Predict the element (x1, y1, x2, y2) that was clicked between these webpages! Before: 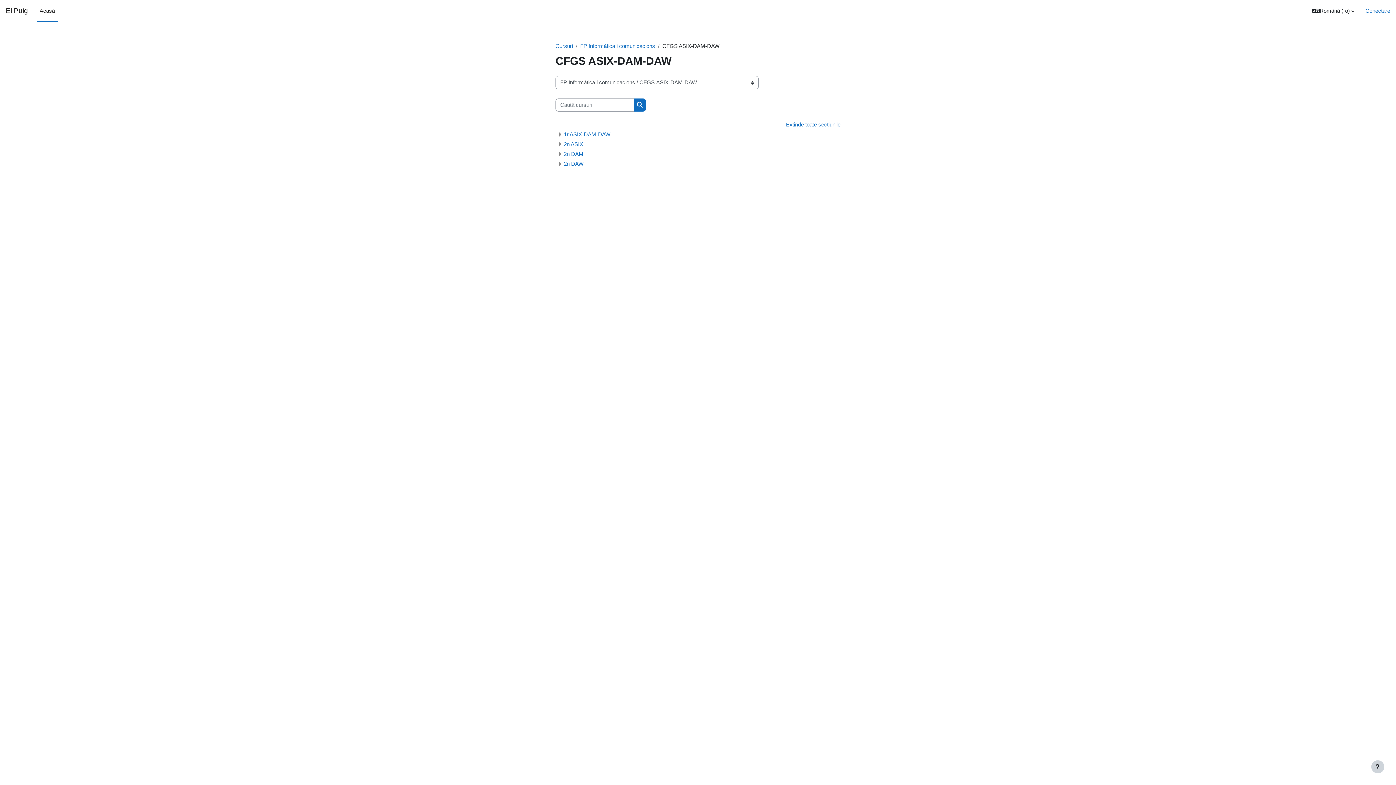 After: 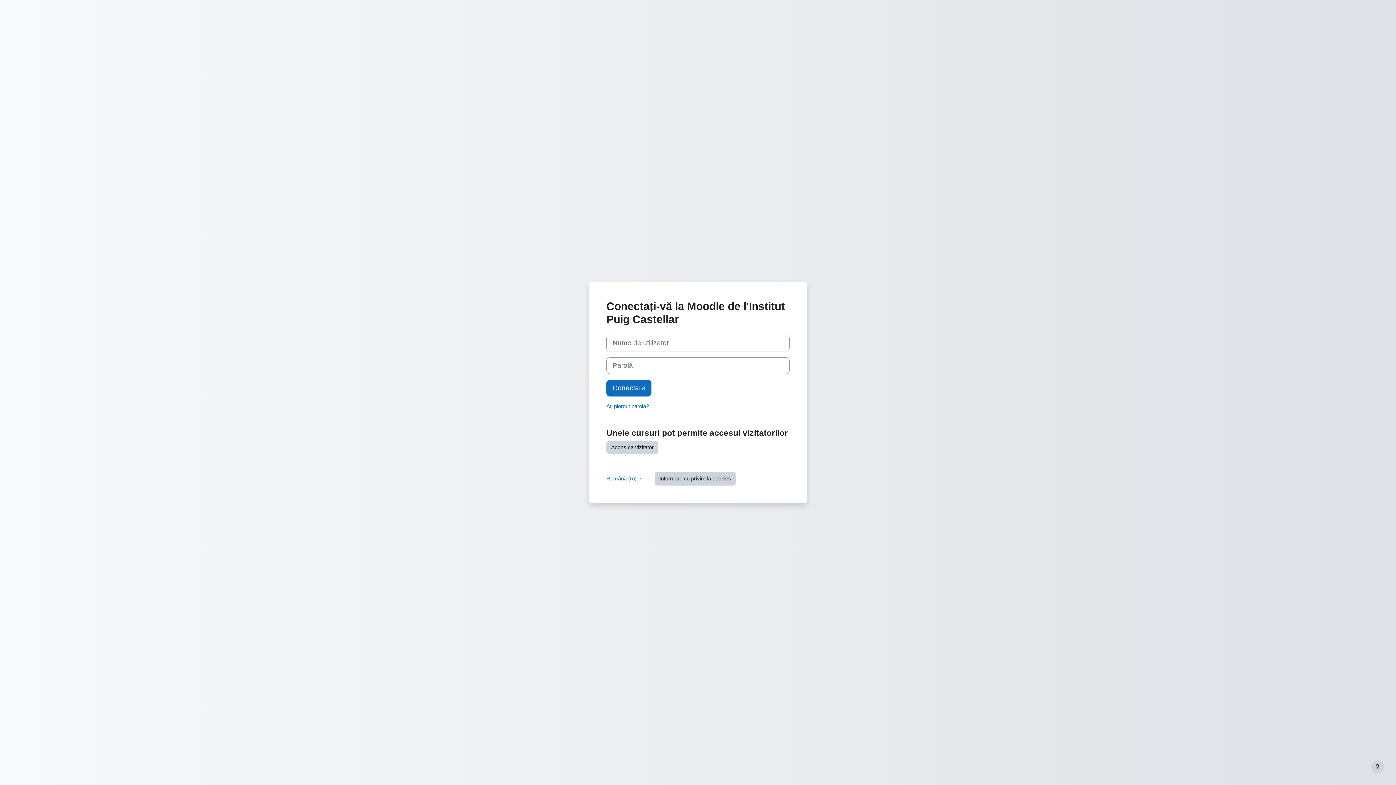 Action: label: Conectare bbox: (1365, 6, 1390, 14)